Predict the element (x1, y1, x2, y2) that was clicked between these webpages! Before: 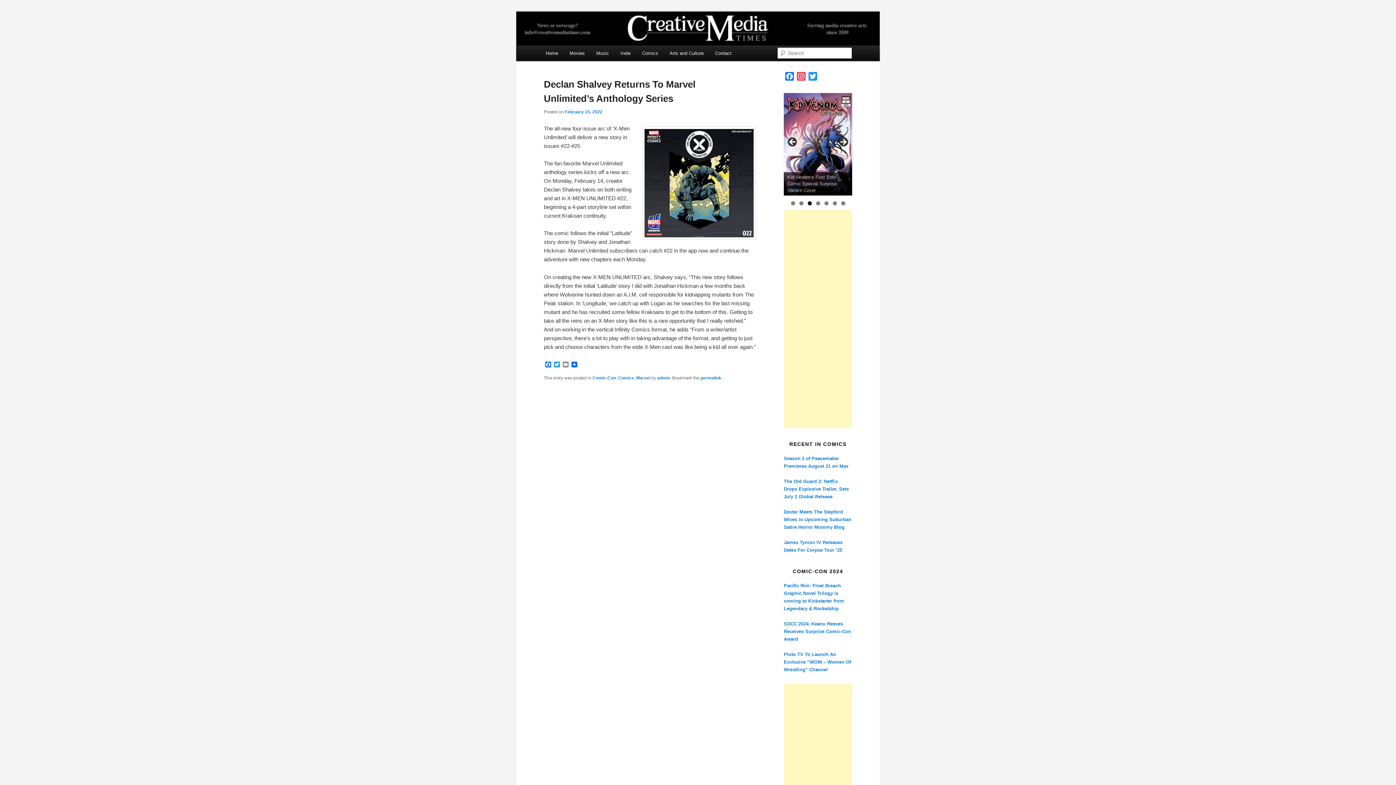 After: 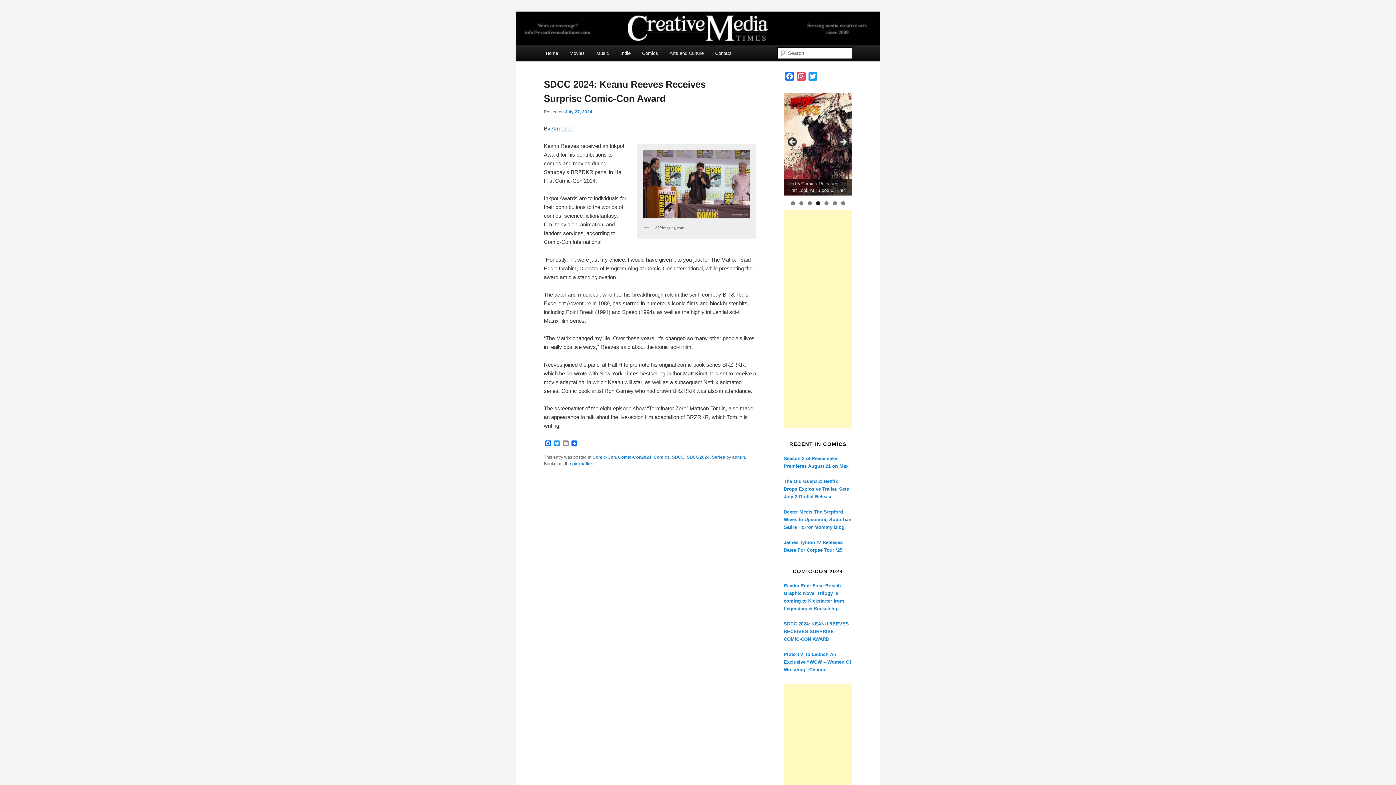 Action: bbox: (784, 621, 851, 642) label: SDCC 2024: Keanu Reeves Receives Surprise Comic-Con Award